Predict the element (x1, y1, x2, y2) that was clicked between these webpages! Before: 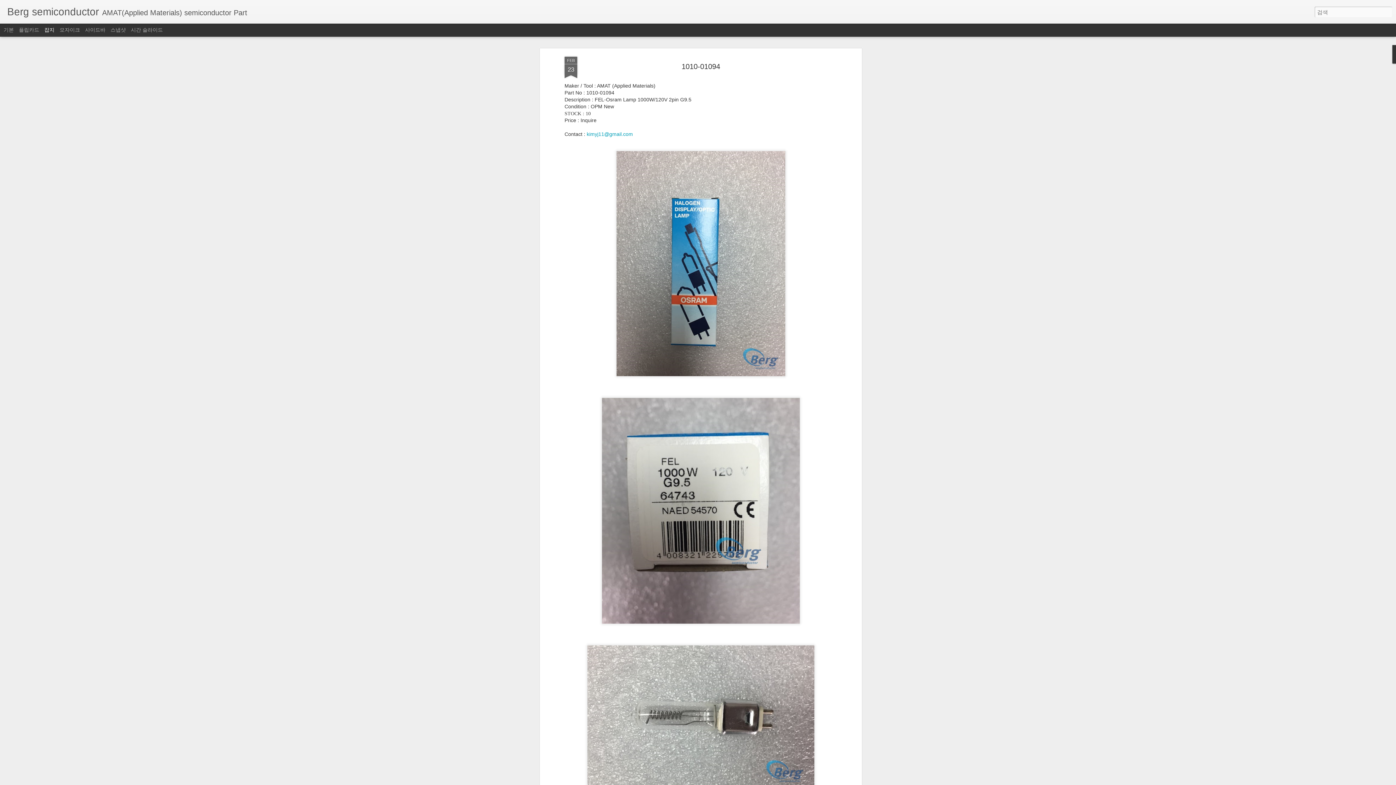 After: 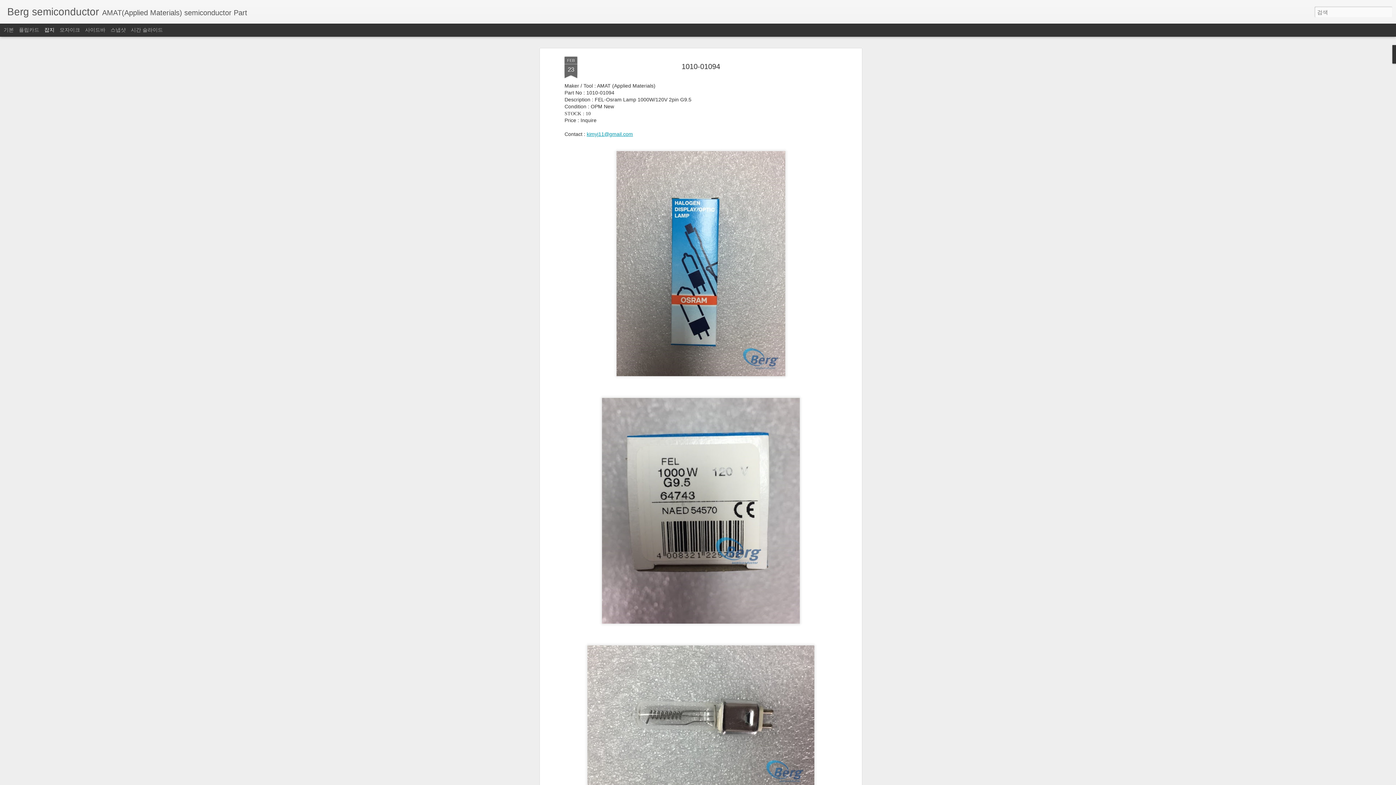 Action: bbox: (586, 131, 633, 137) label: kimyj11@gmail.com